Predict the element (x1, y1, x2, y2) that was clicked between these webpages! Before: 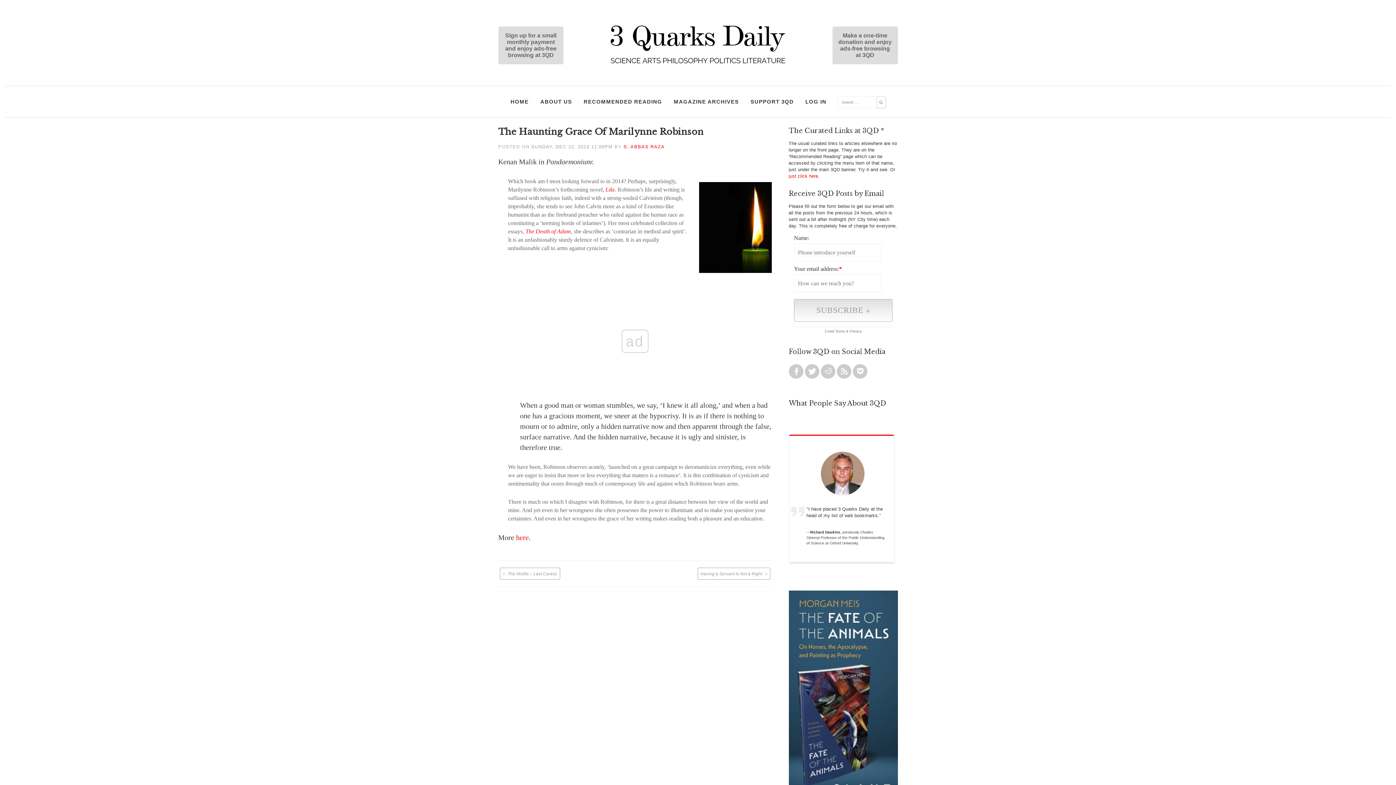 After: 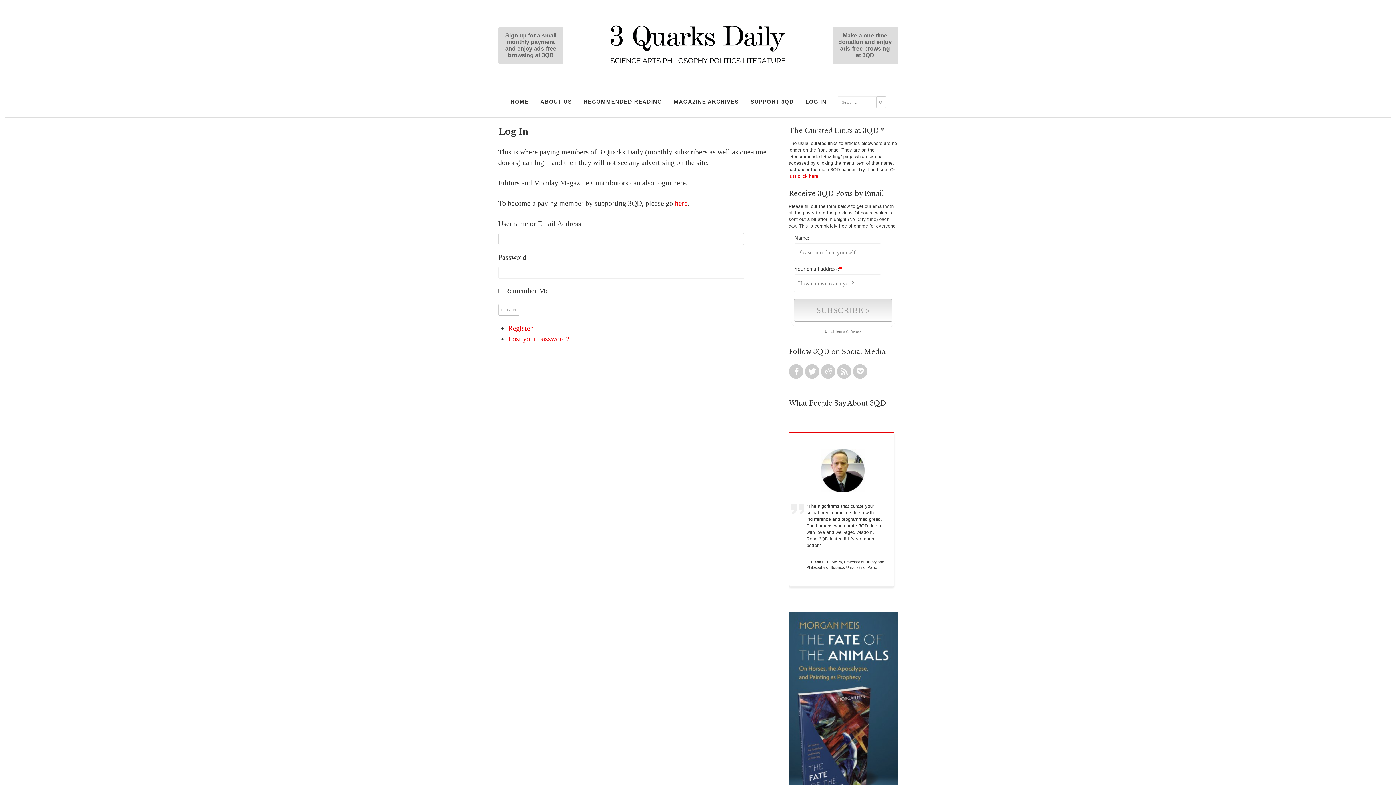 Action: bbox: (802, 93, 830, 109) label: LOG IN